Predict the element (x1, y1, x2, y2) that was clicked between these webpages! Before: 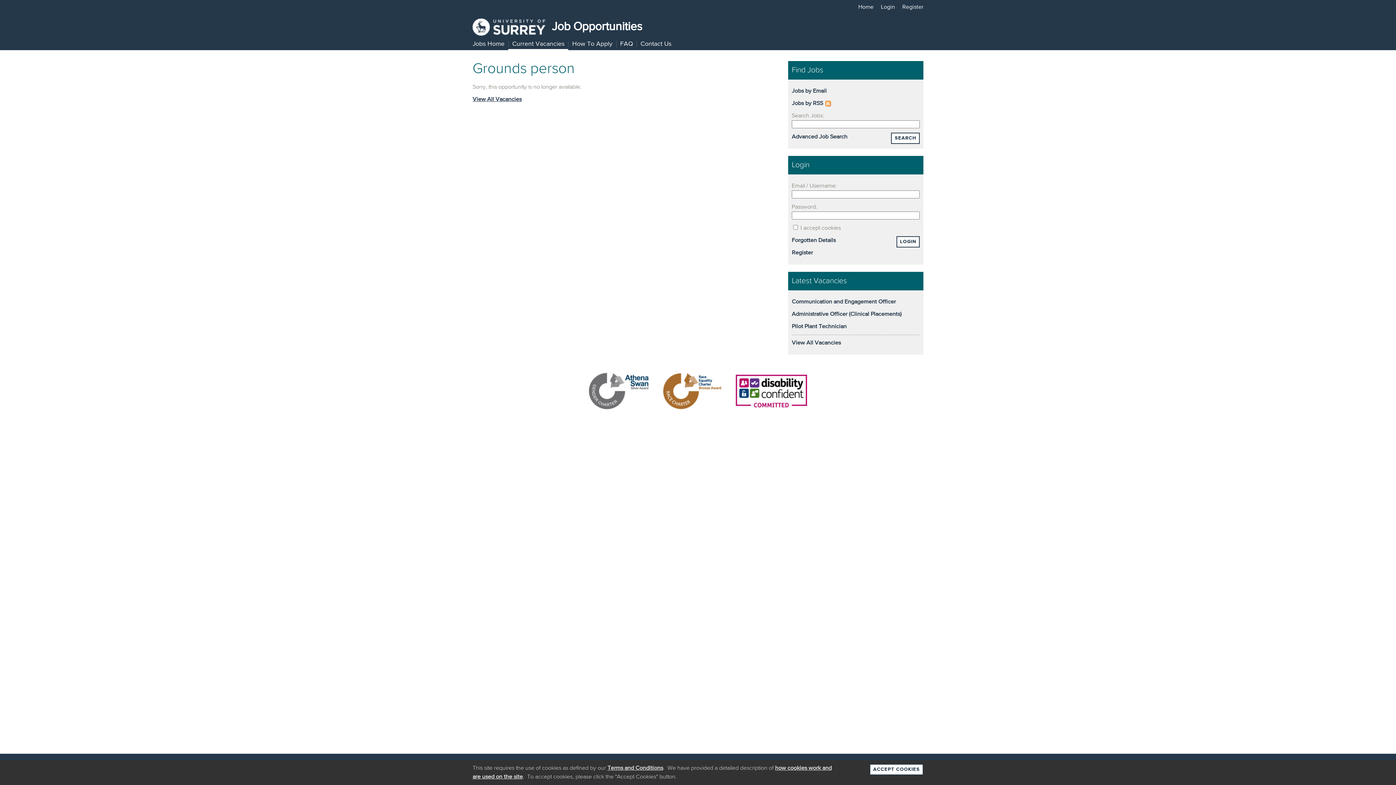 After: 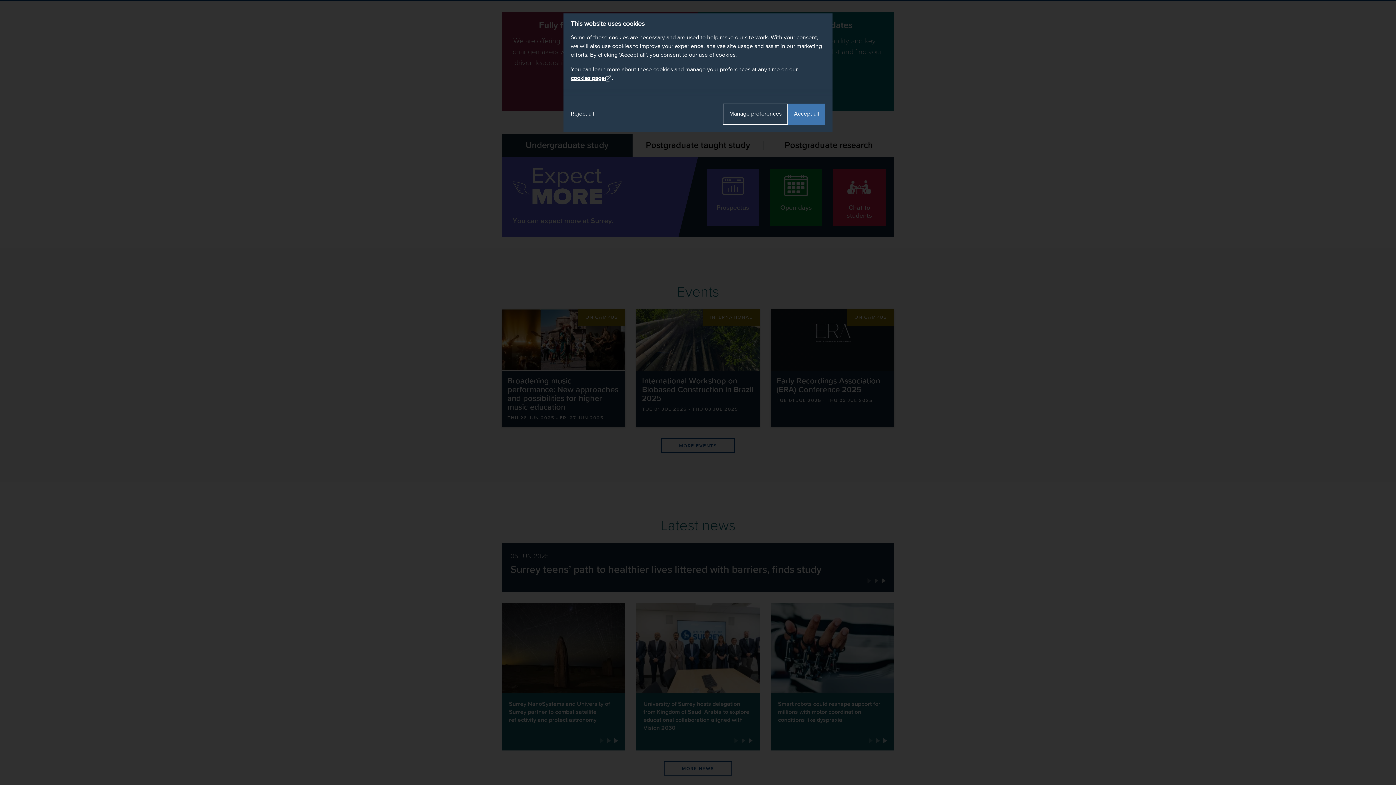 Action: bbox: (469, 21, 642, 32) label:  Job Opportunities